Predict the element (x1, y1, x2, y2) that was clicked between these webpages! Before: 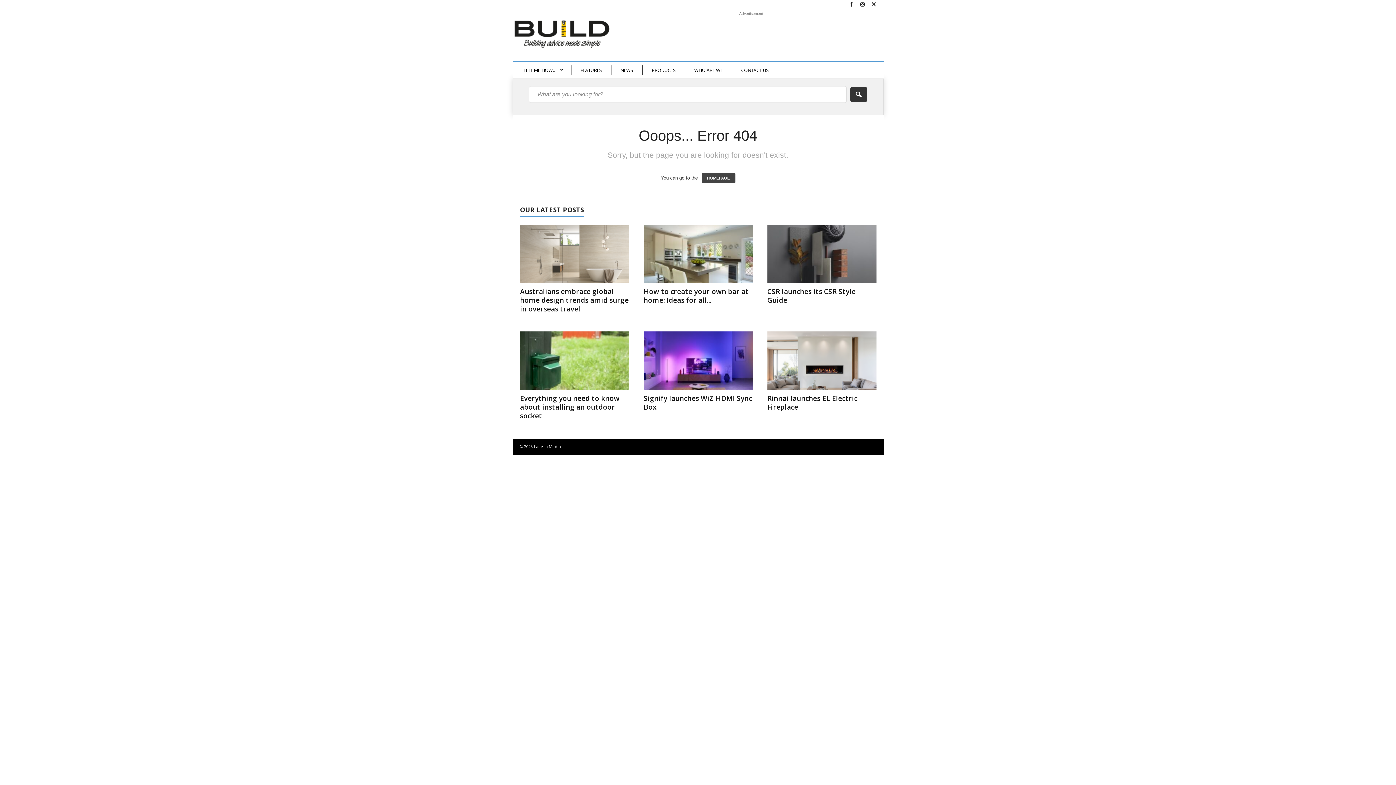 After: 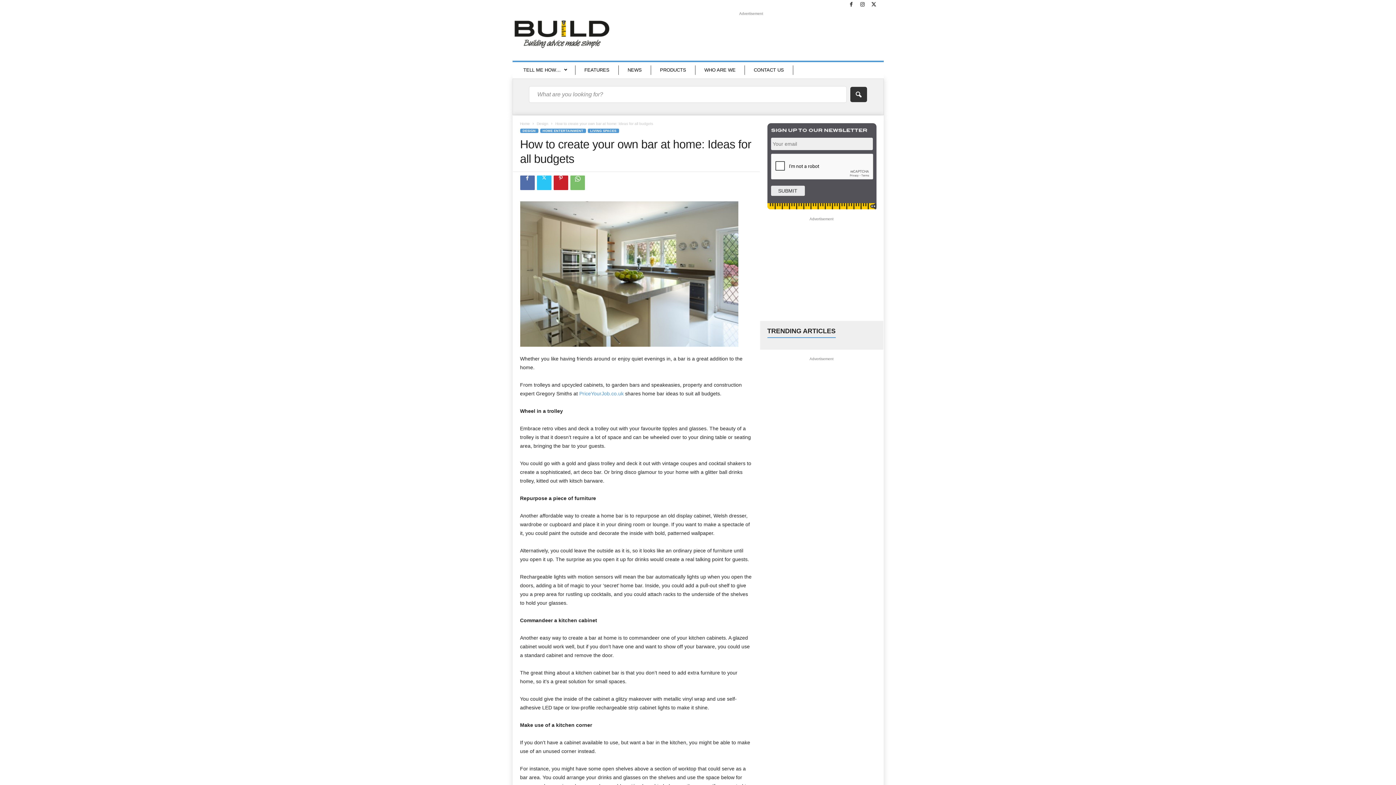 Action: label: How to create your own bar at home: Ideas for all... bbox: (643, 286, 748, 305)